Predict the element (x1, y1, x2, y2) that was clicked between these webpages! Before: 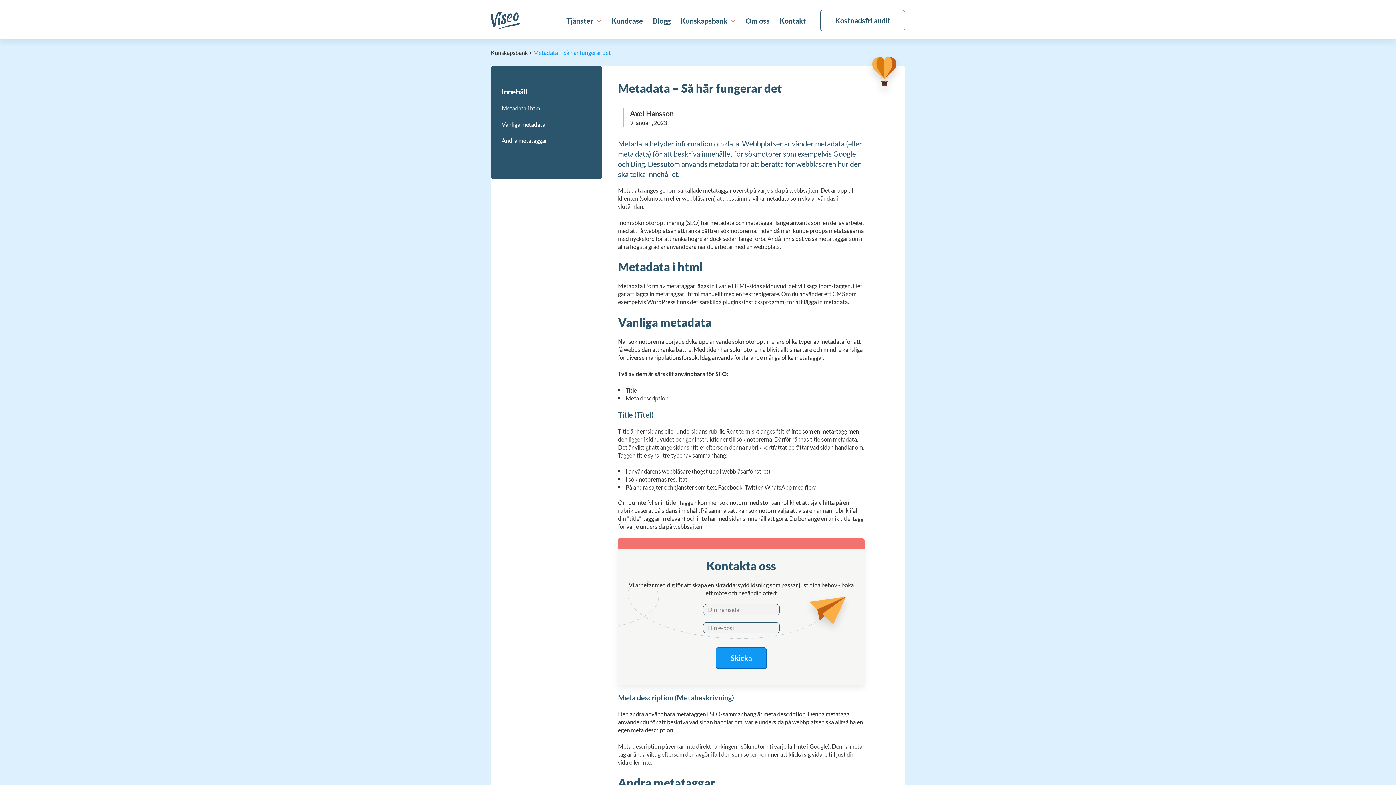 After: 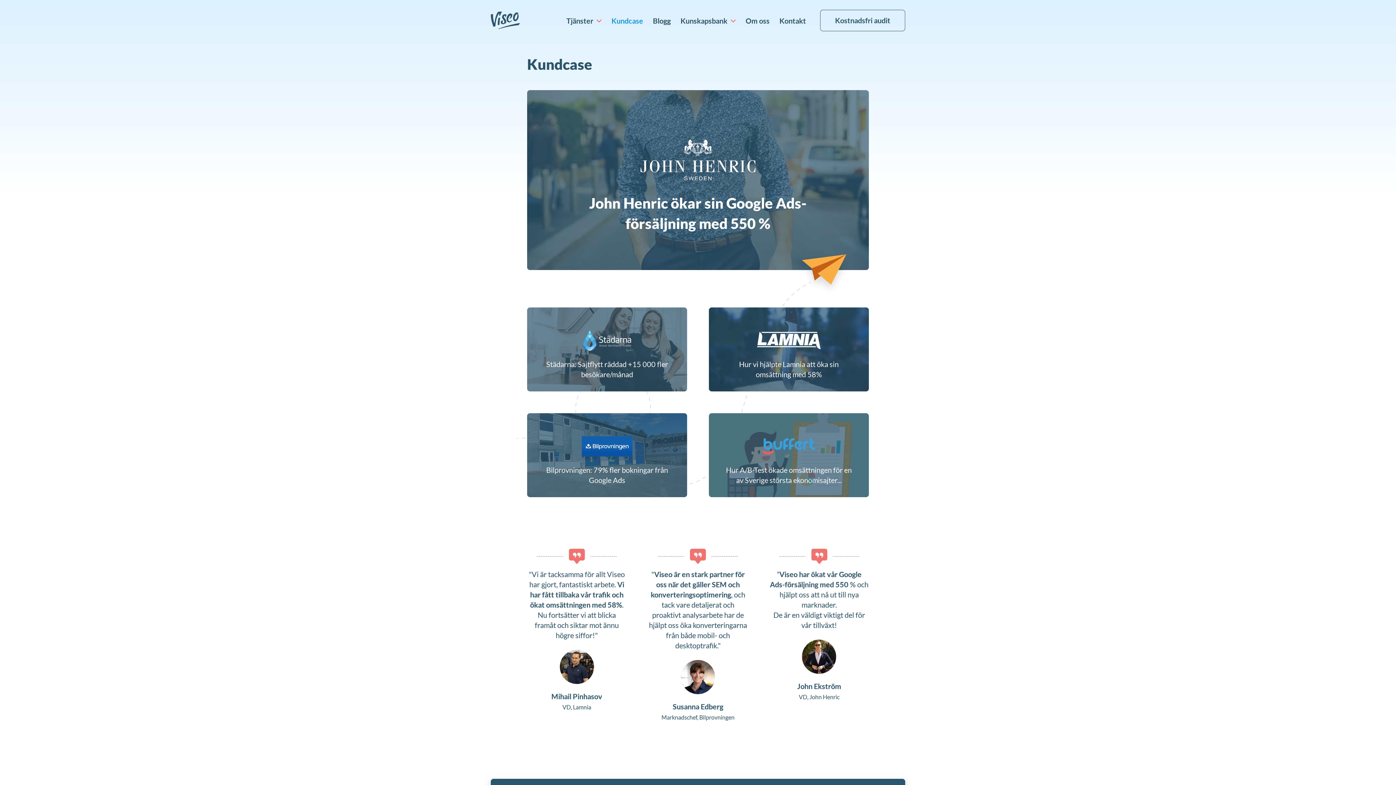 Action: label: Kundcase bbox: (607, 10, 646, 29)